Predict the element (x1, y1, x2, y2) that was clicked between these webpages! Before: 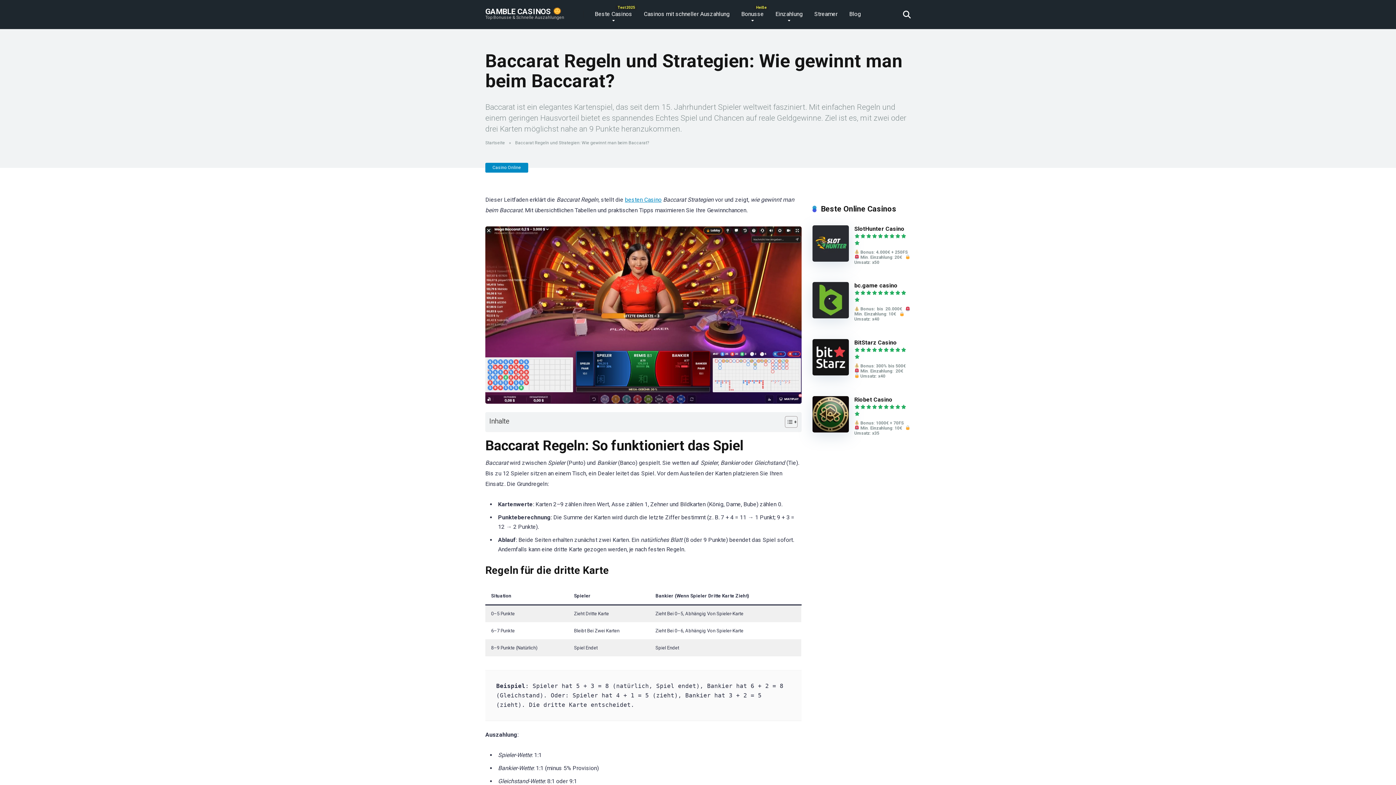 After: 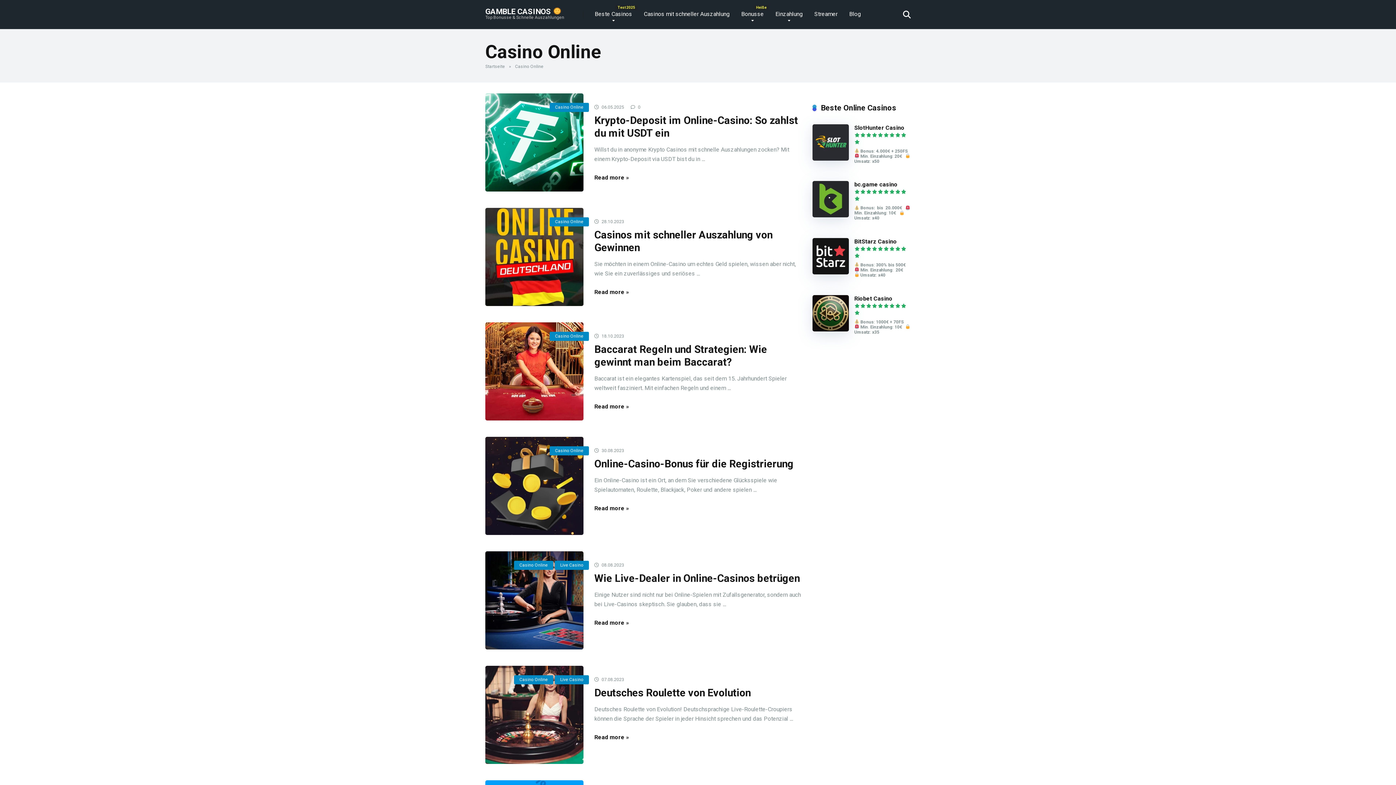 Action: label: Casino Online bbox: (485, 162, 528, 172)